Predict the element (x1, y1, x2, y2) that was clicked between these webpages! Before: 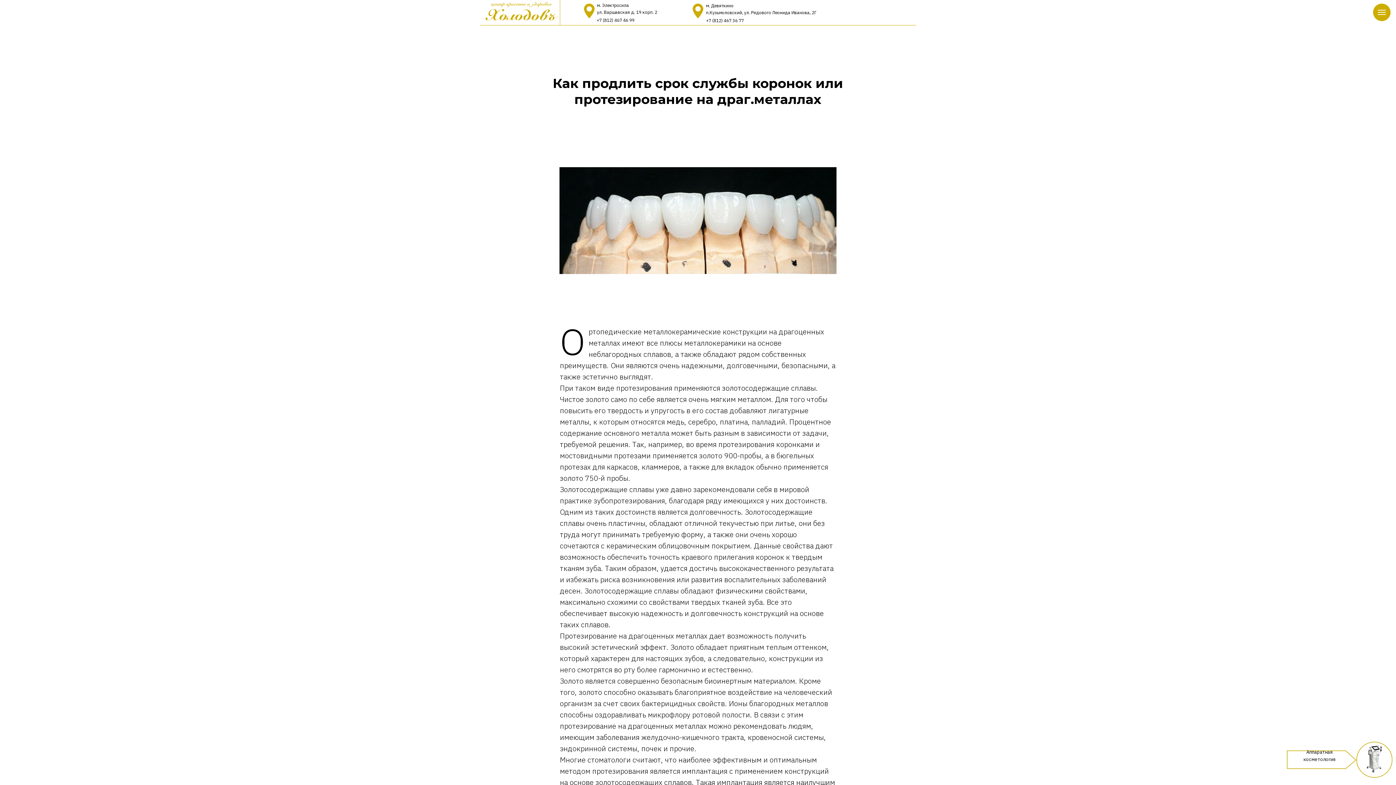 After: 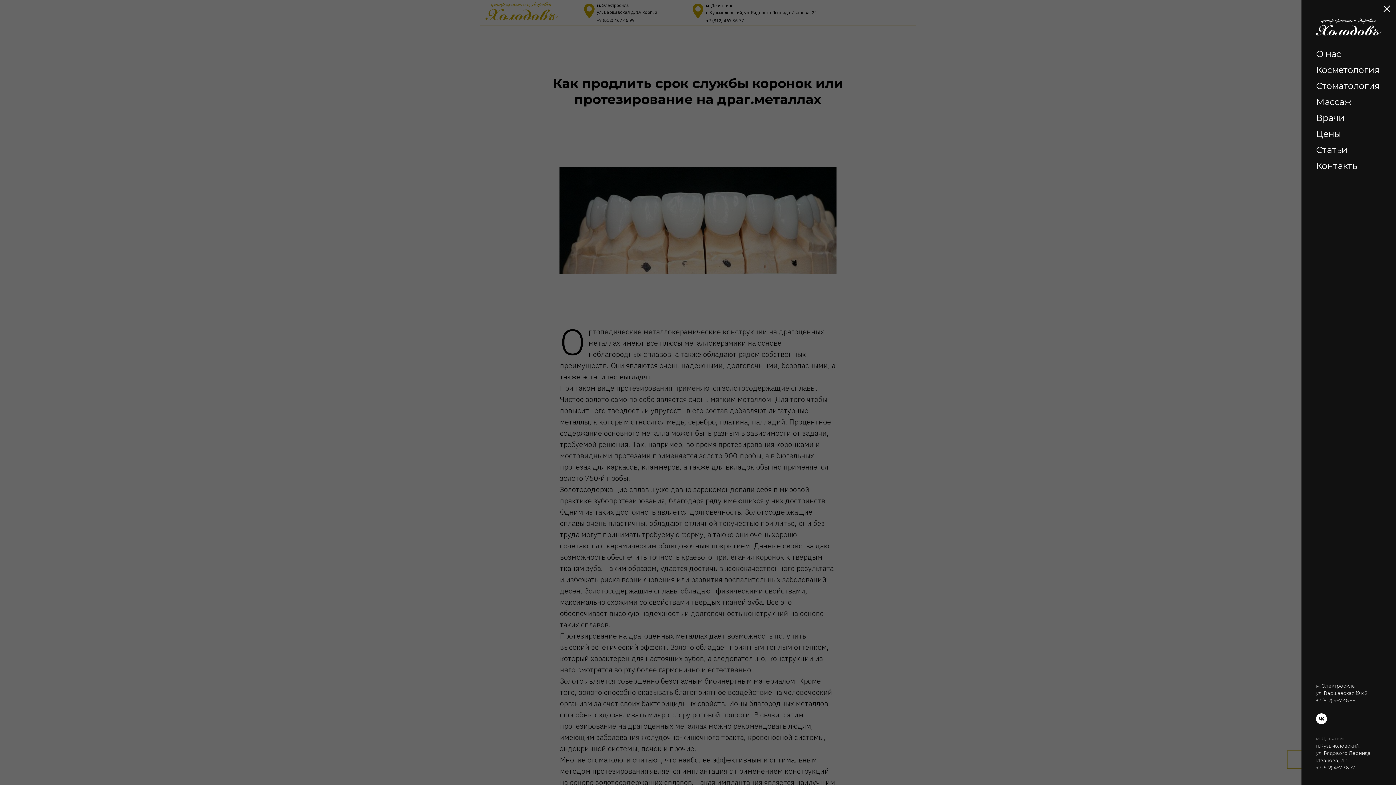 Action: bbox: (1378, 9, 1386, 14) label: Навигационное меню